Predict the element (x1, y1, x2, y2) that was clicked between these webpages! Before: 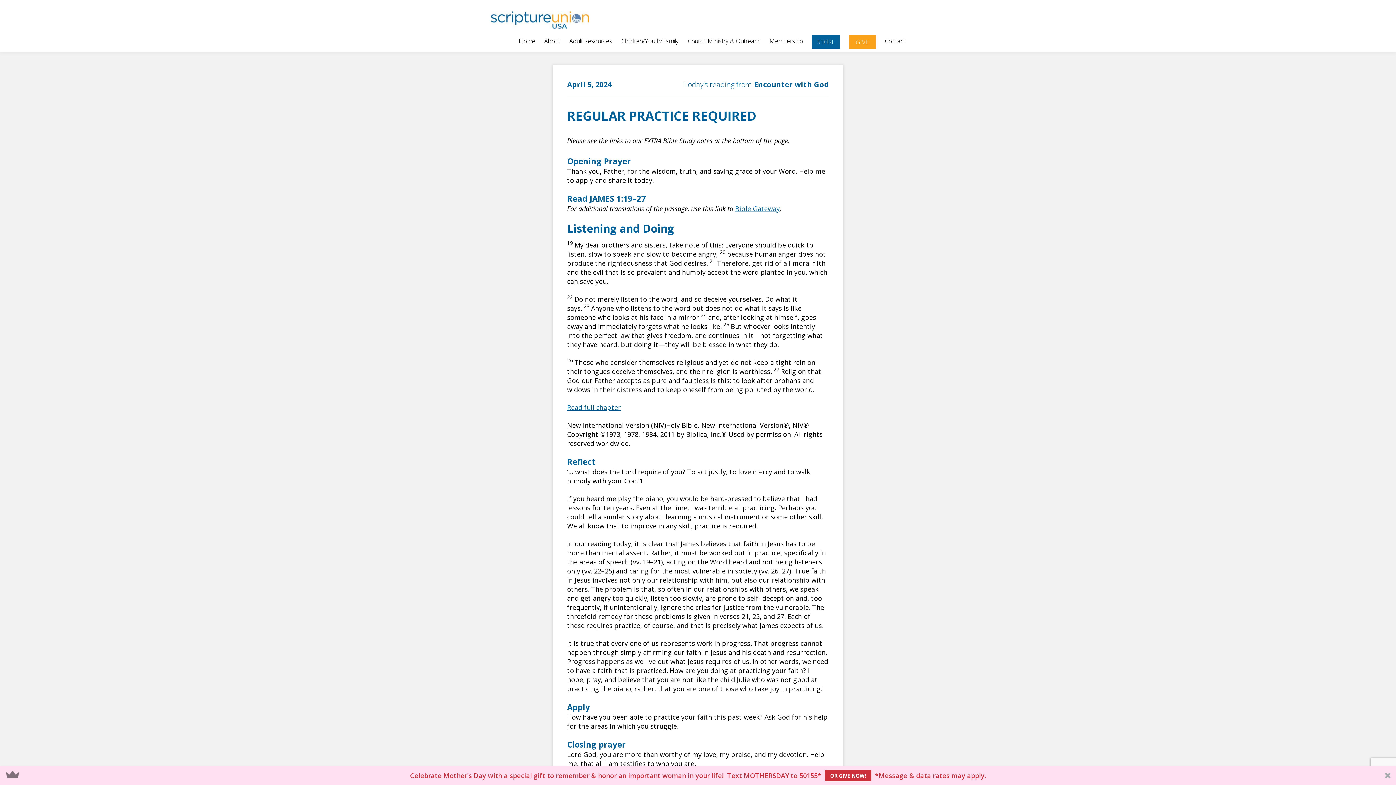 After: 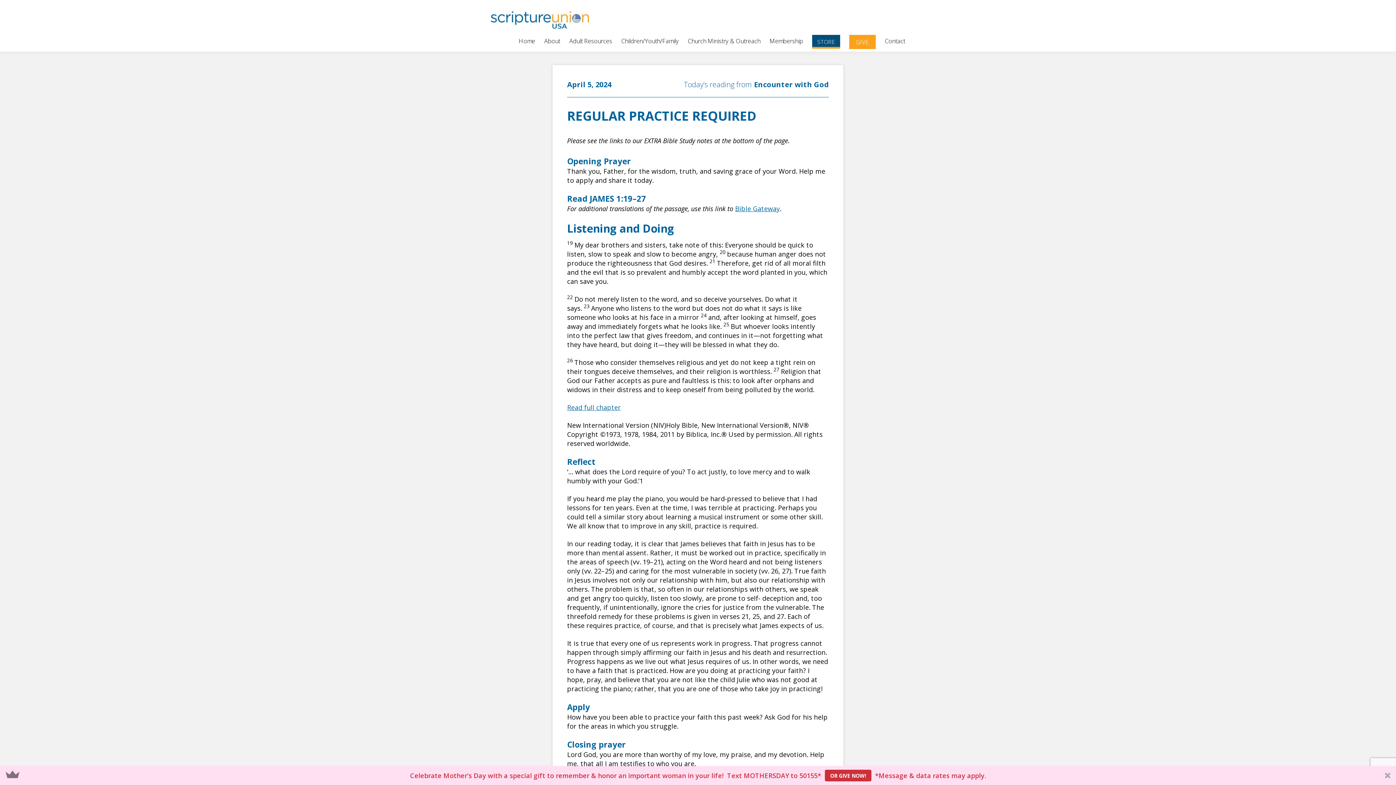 Action: label: STORE bbox: (812, 34, 840, 48)